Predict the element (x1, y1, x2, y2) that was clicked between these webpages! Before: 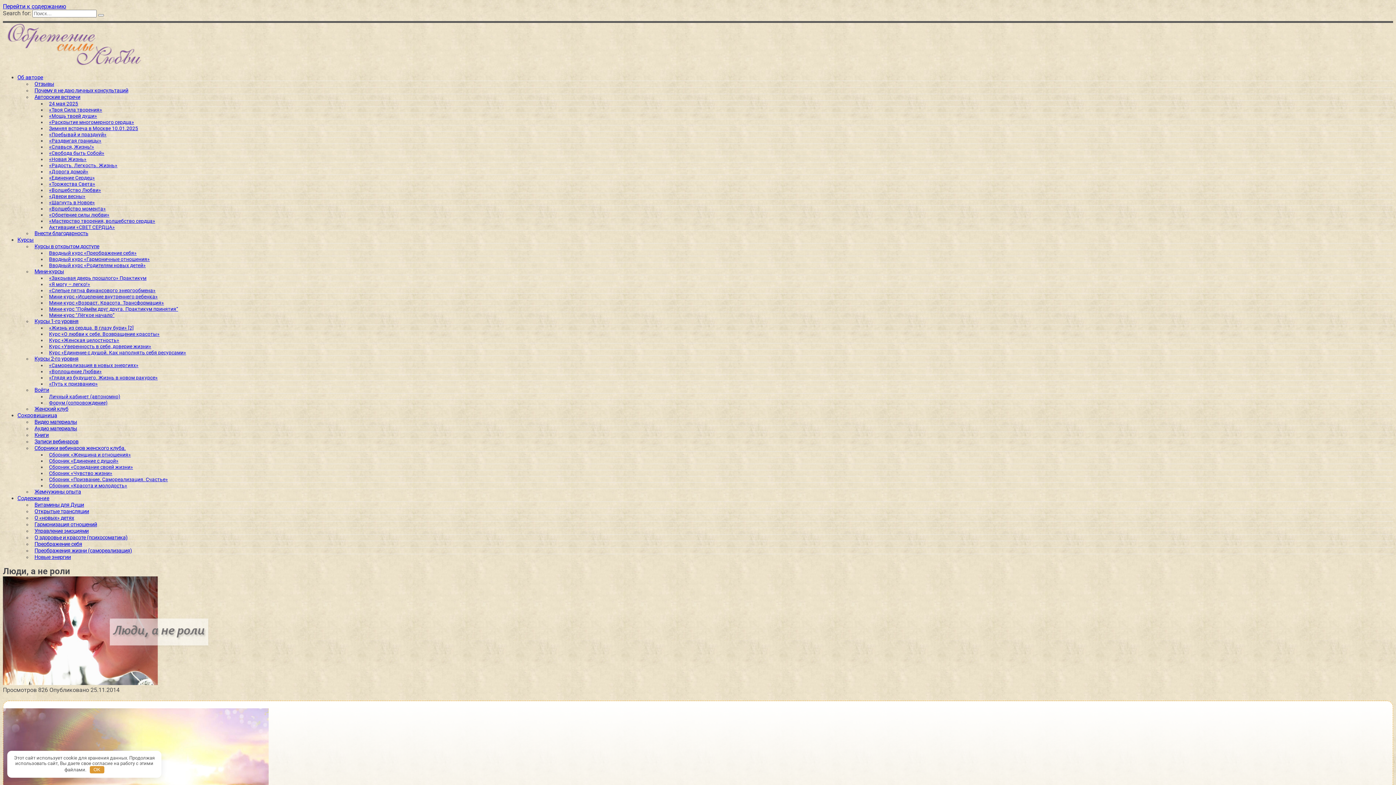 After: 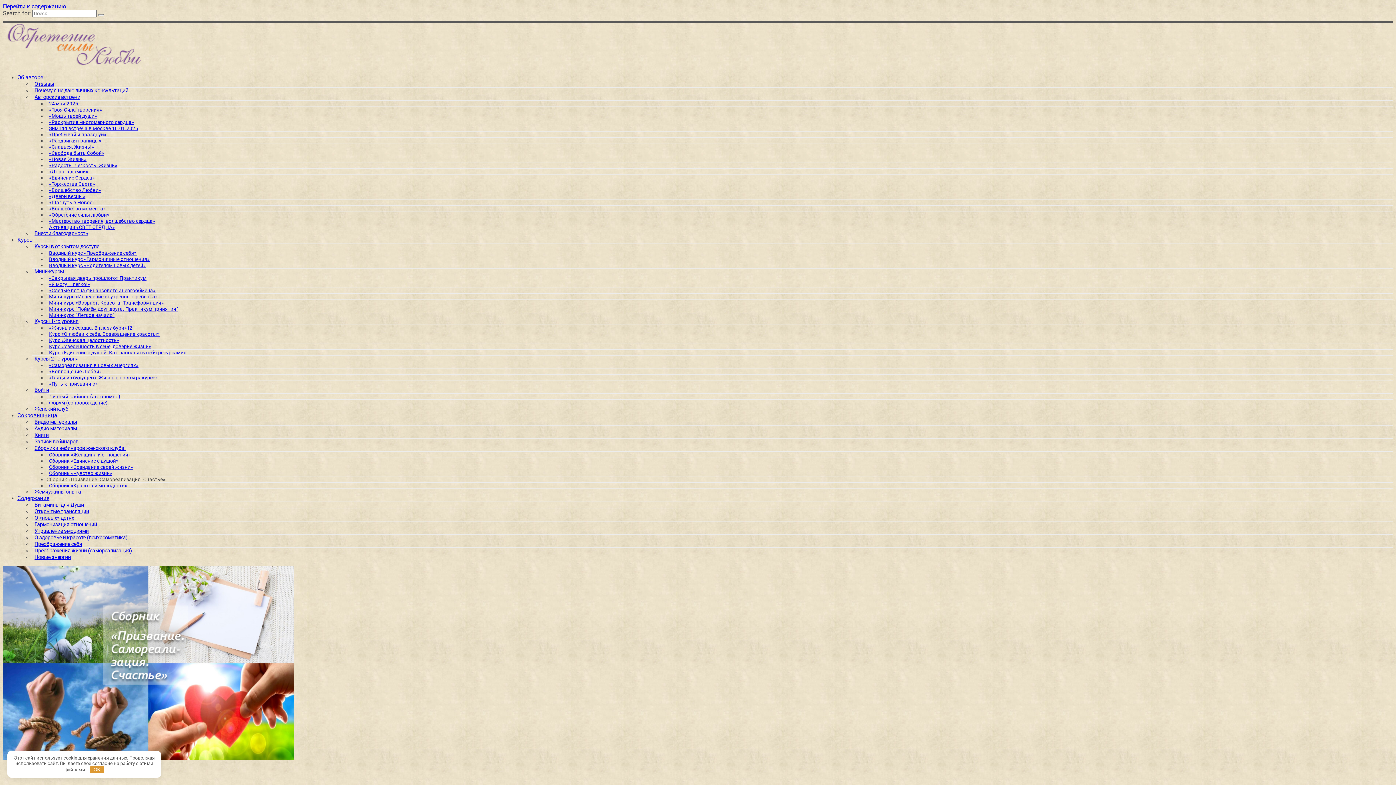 Action: bbox: (46, 474, 170, 485) label: Сборник «Призвание. Самореализация. Счастье»